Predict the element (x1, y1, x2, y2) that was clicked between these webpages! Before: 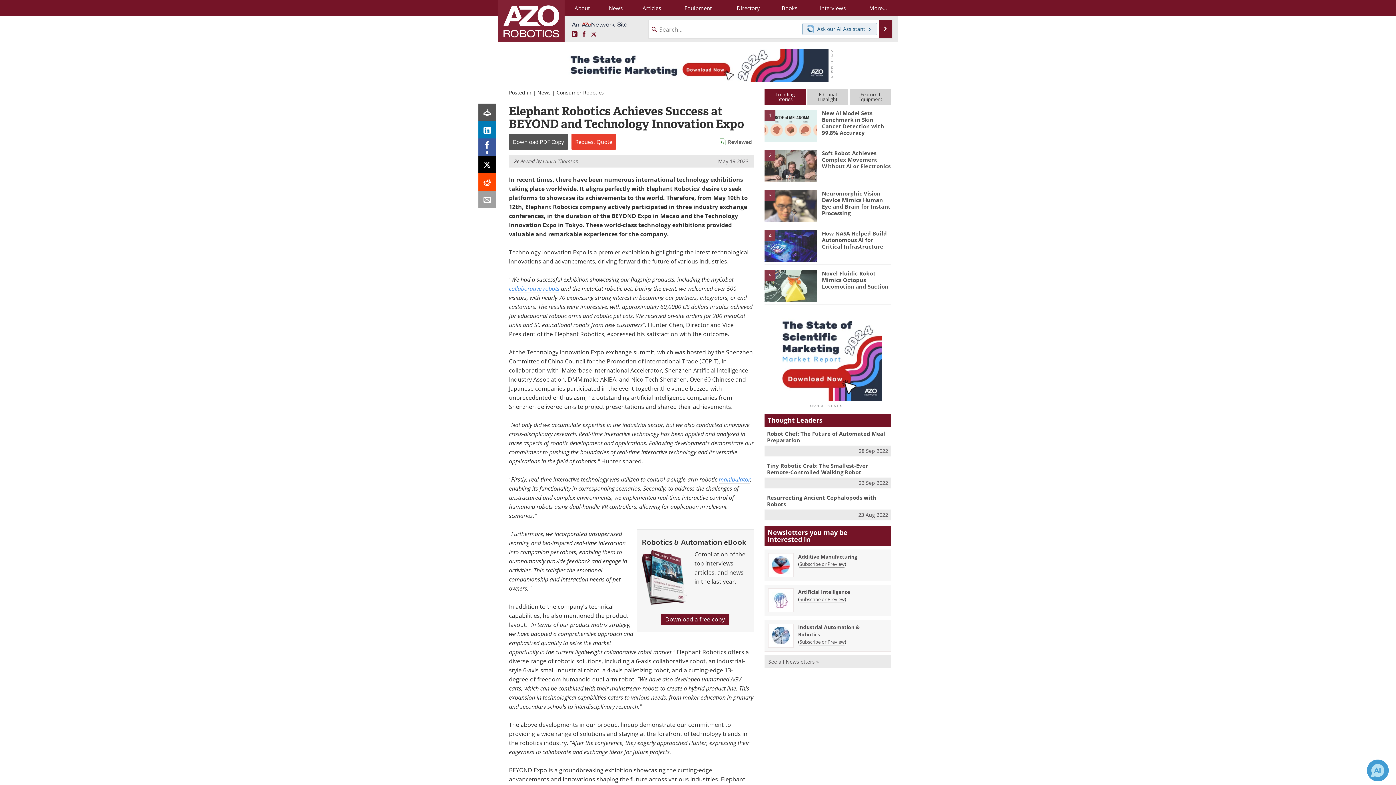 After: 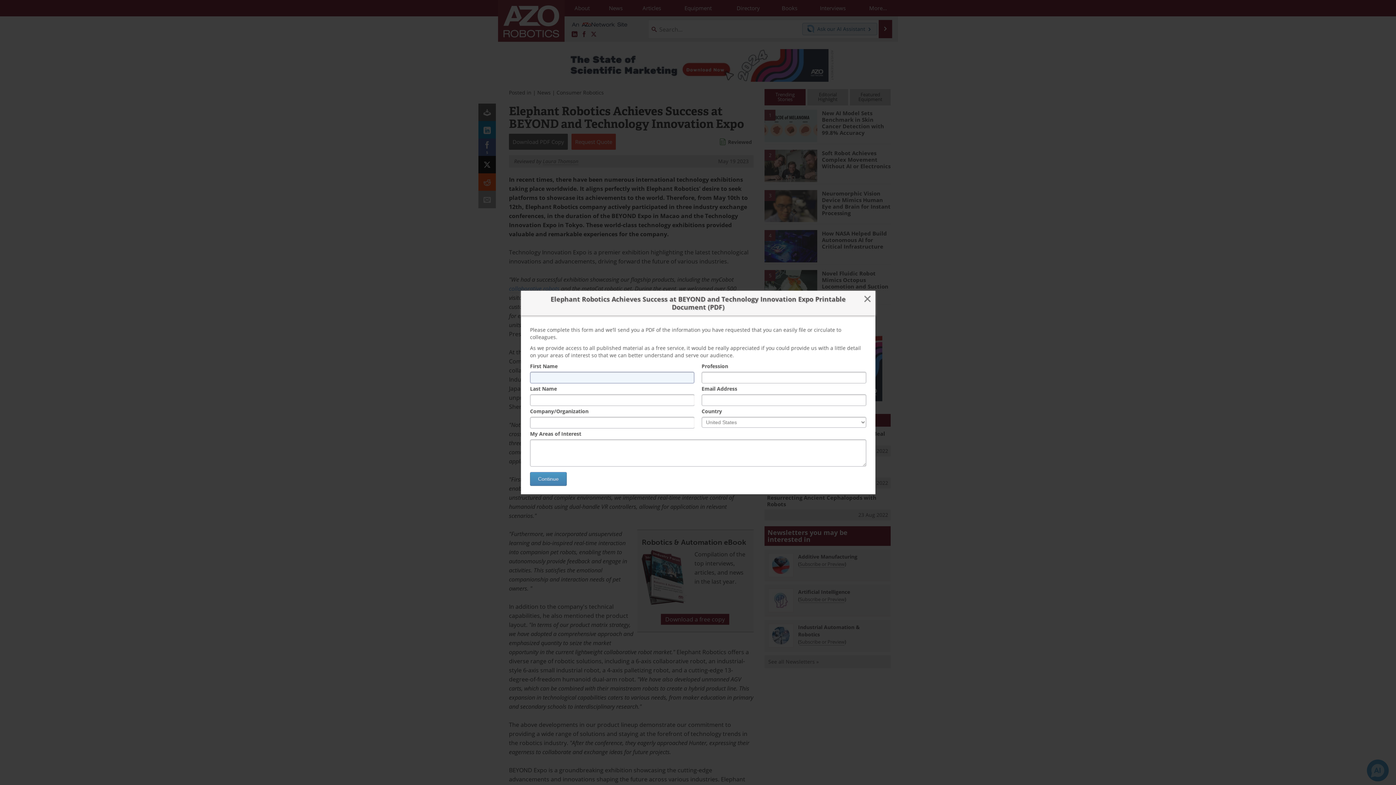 Action: bbox: (478, 103, 496, 121)